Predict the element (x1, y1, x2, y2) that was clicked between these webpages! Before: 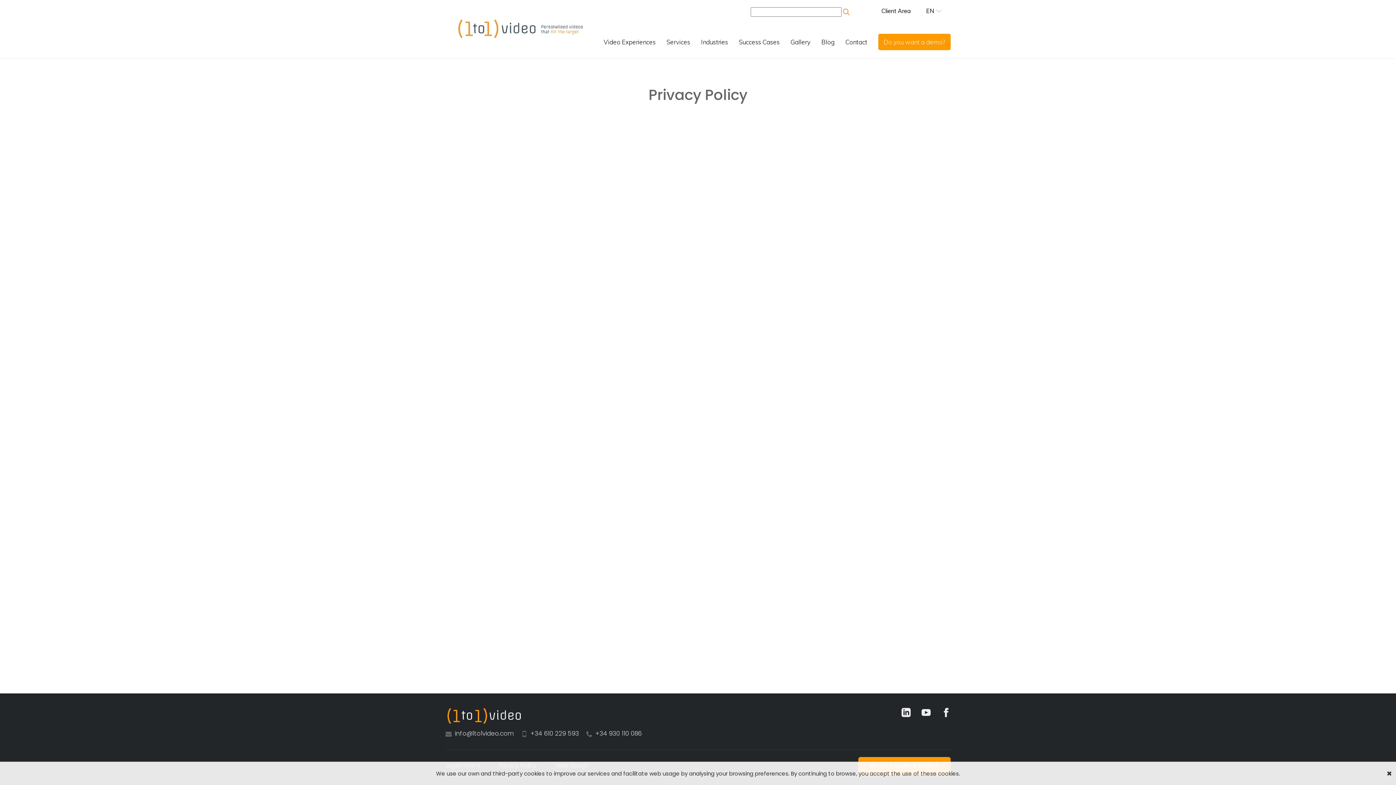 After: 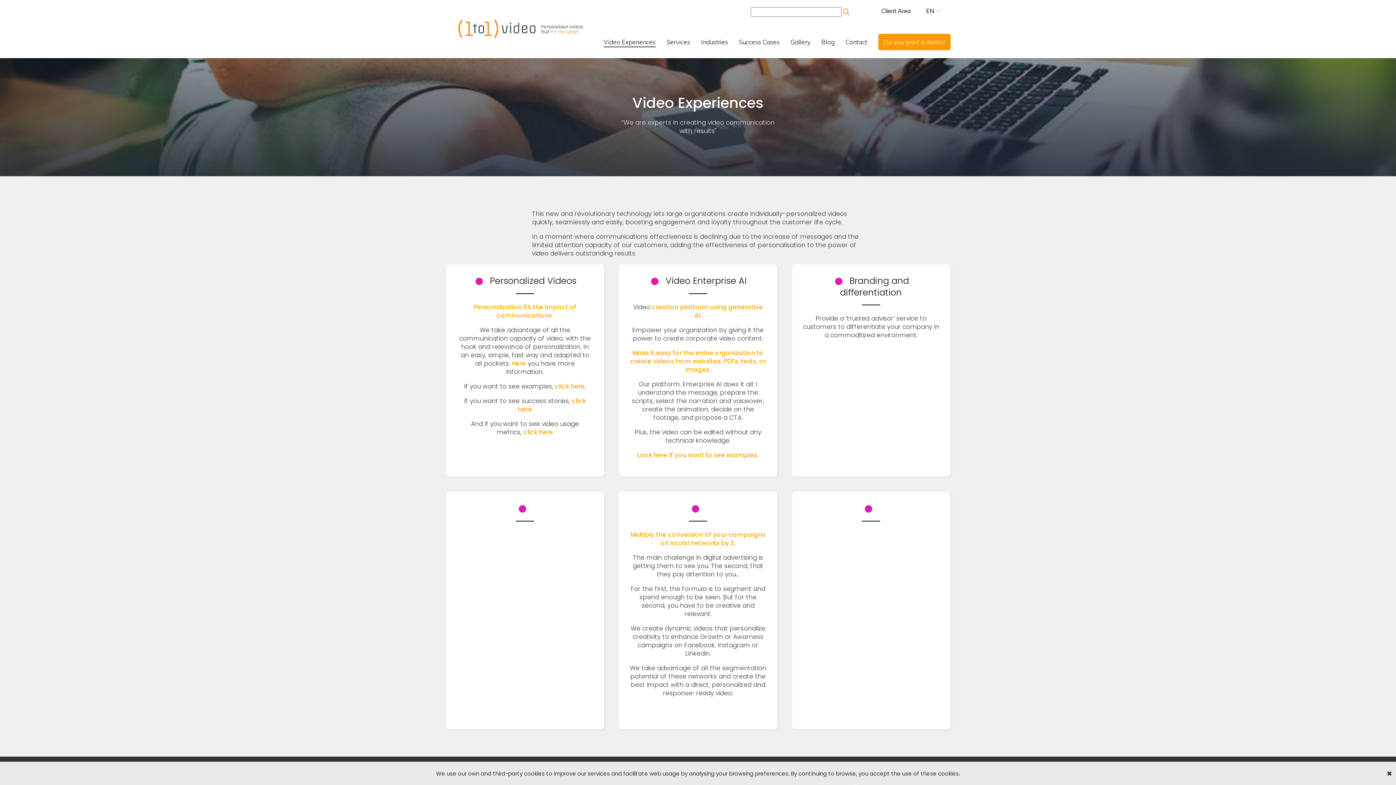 Action: label: Video Experiences bbox: (603, 36, 655, 47)